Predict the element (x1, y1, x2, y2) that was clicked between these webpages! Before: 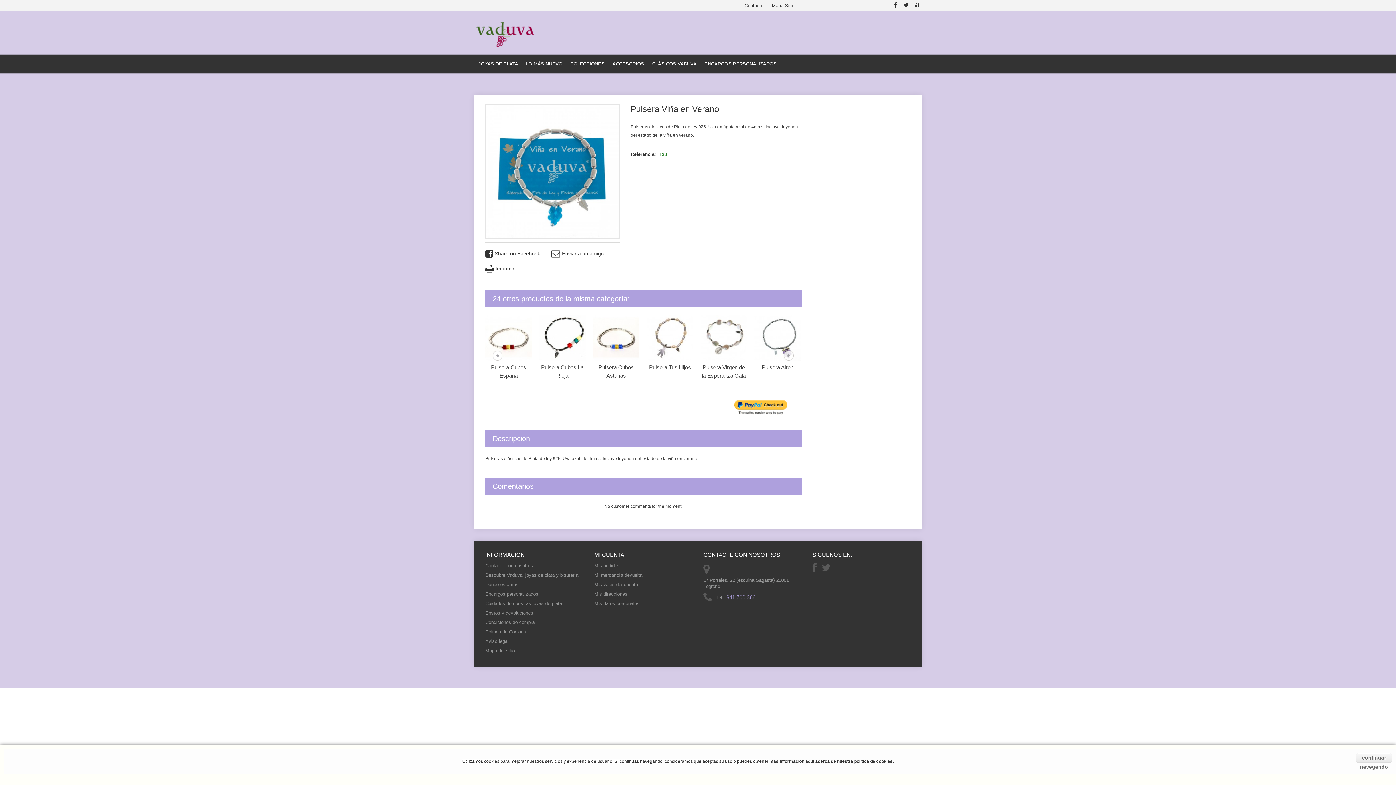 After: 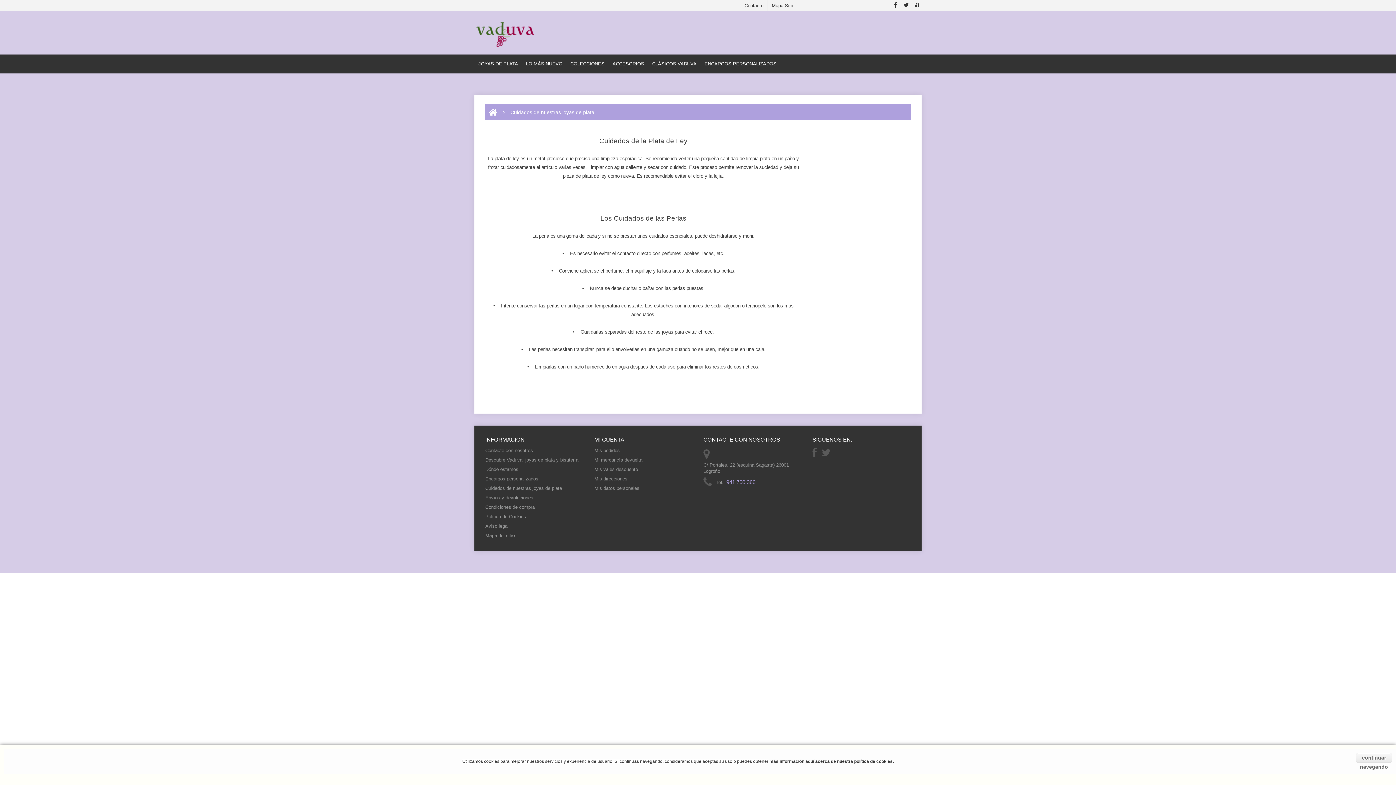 Action: label: Cuidados de nuestras joyas de plata bbox: (485, 601, 562, 606)